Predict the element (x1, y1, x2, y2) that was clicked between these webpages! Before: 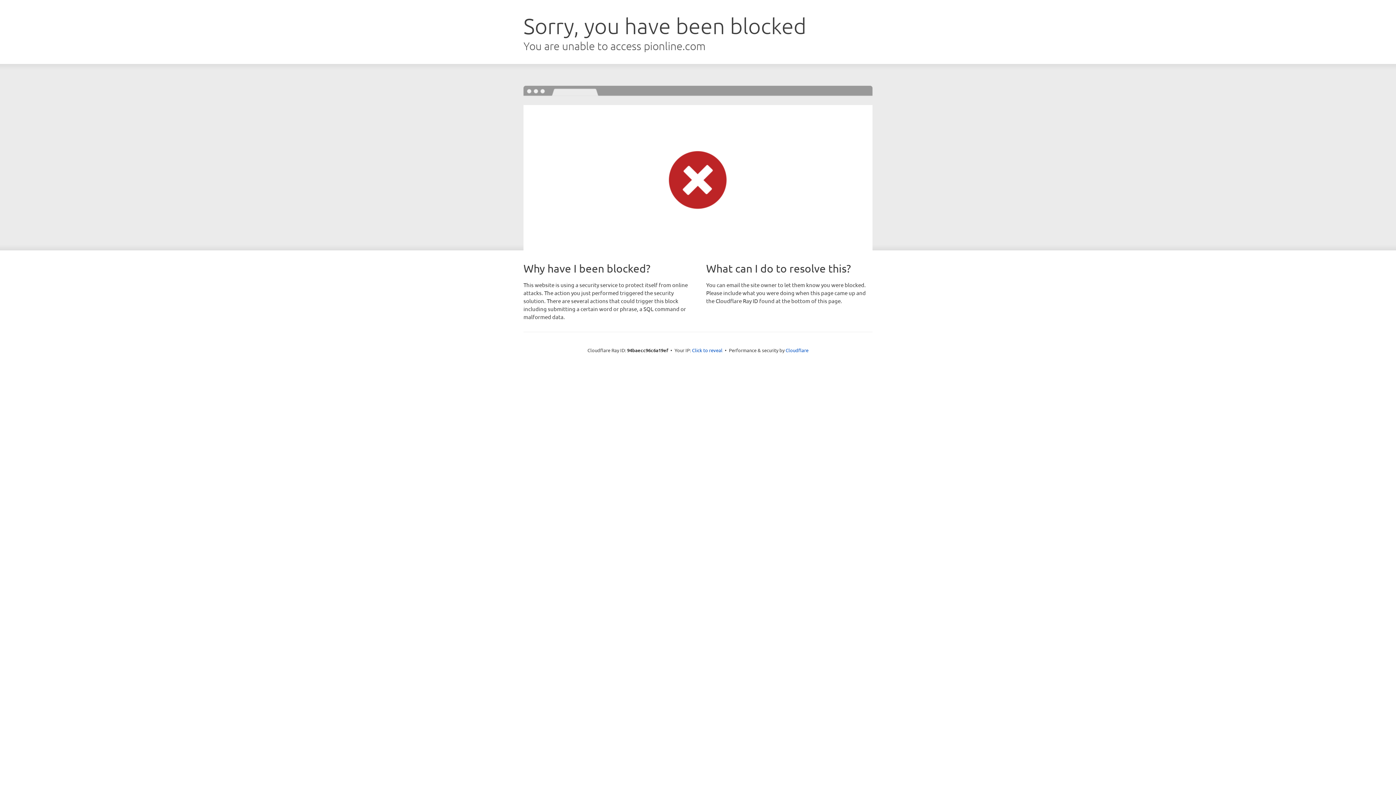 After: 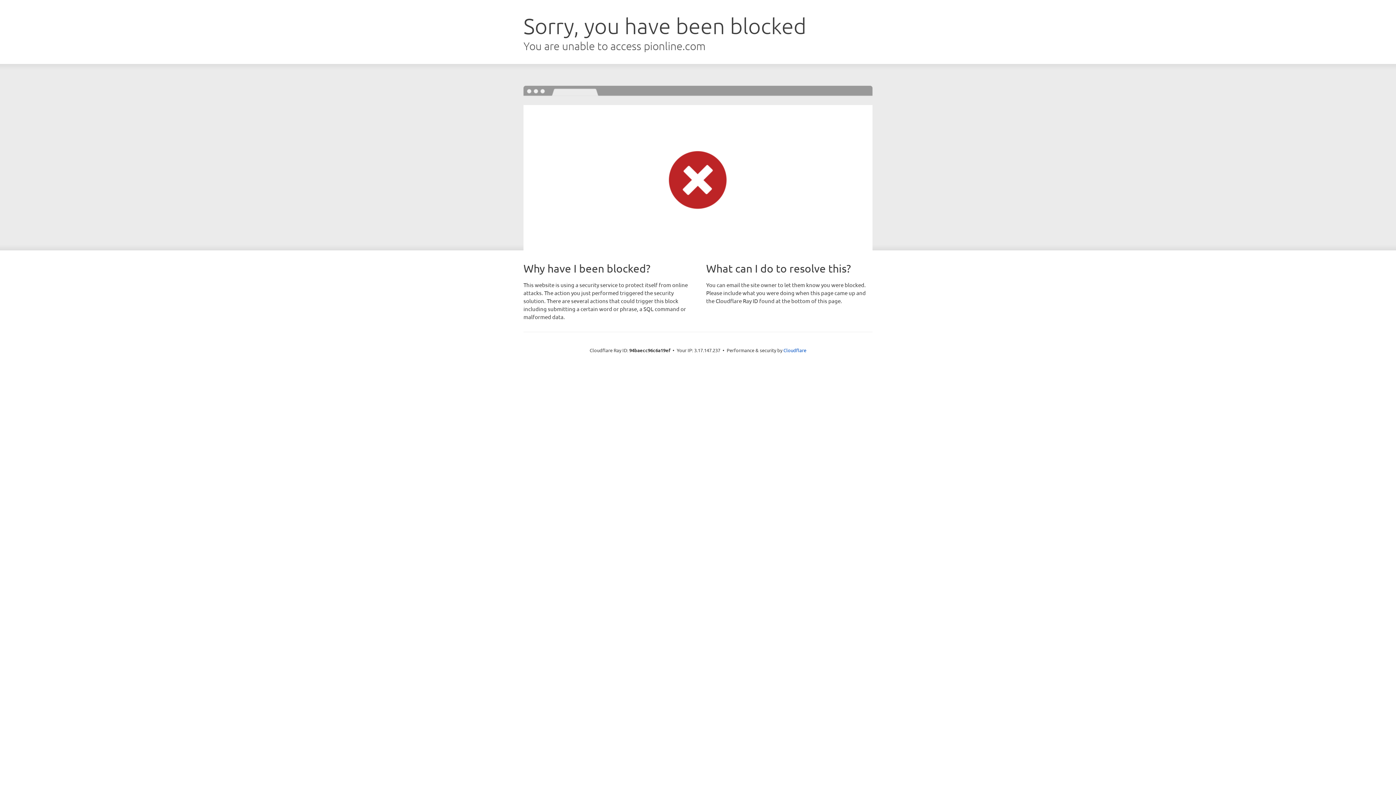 Action: bbox: (692, 346, 722, 353) label: Click to reveal